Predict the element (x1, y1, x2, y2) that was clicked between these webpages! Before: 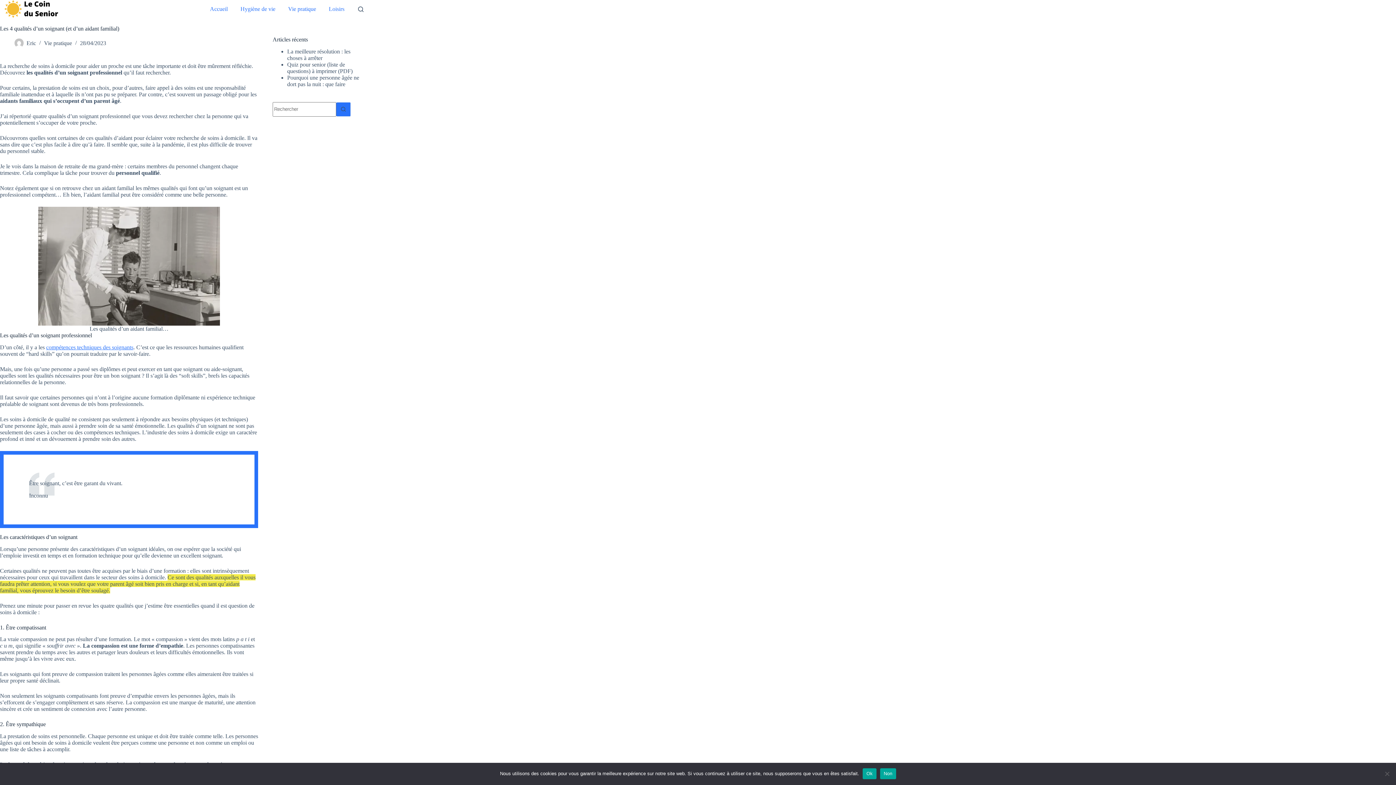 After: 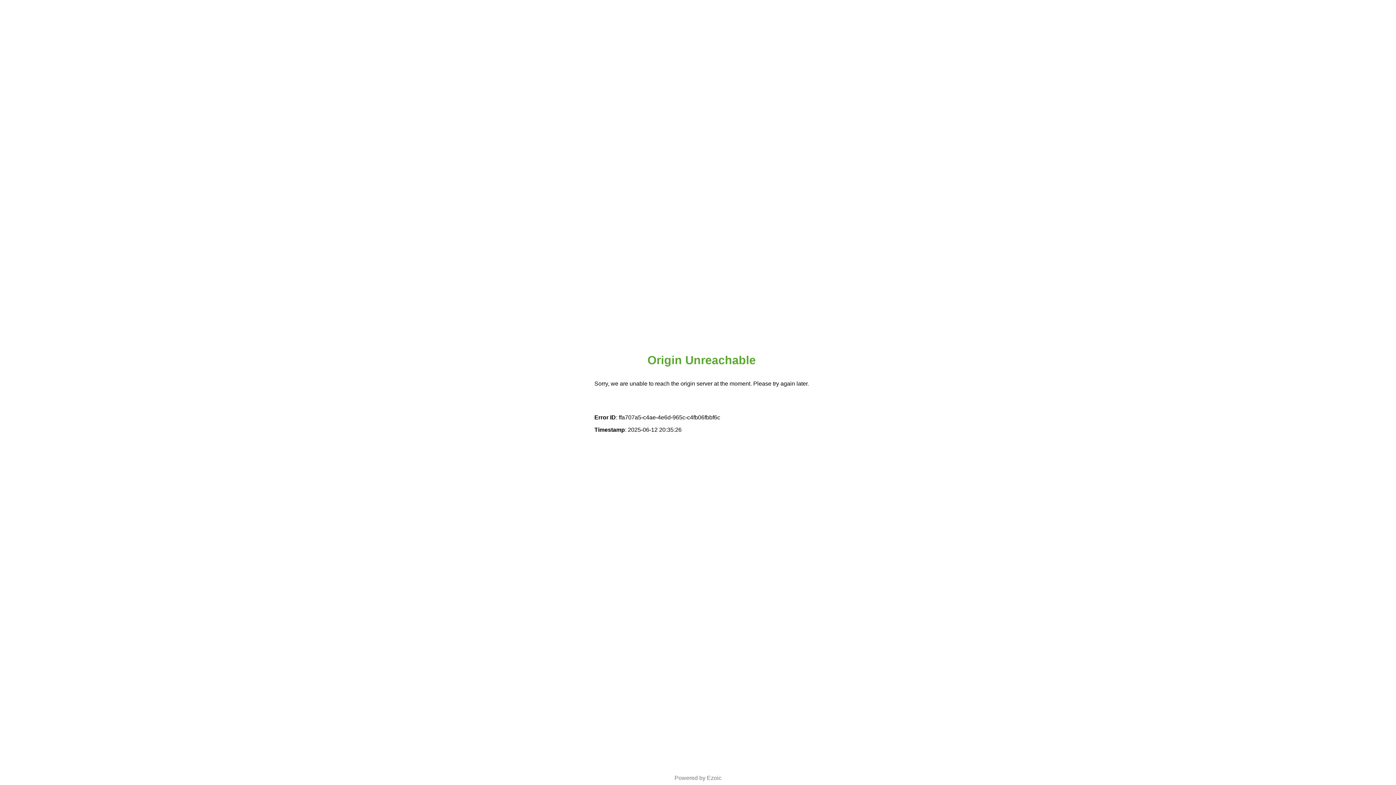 Action: label: Bouton de recherche bbox: (336, 102, 350, 116)